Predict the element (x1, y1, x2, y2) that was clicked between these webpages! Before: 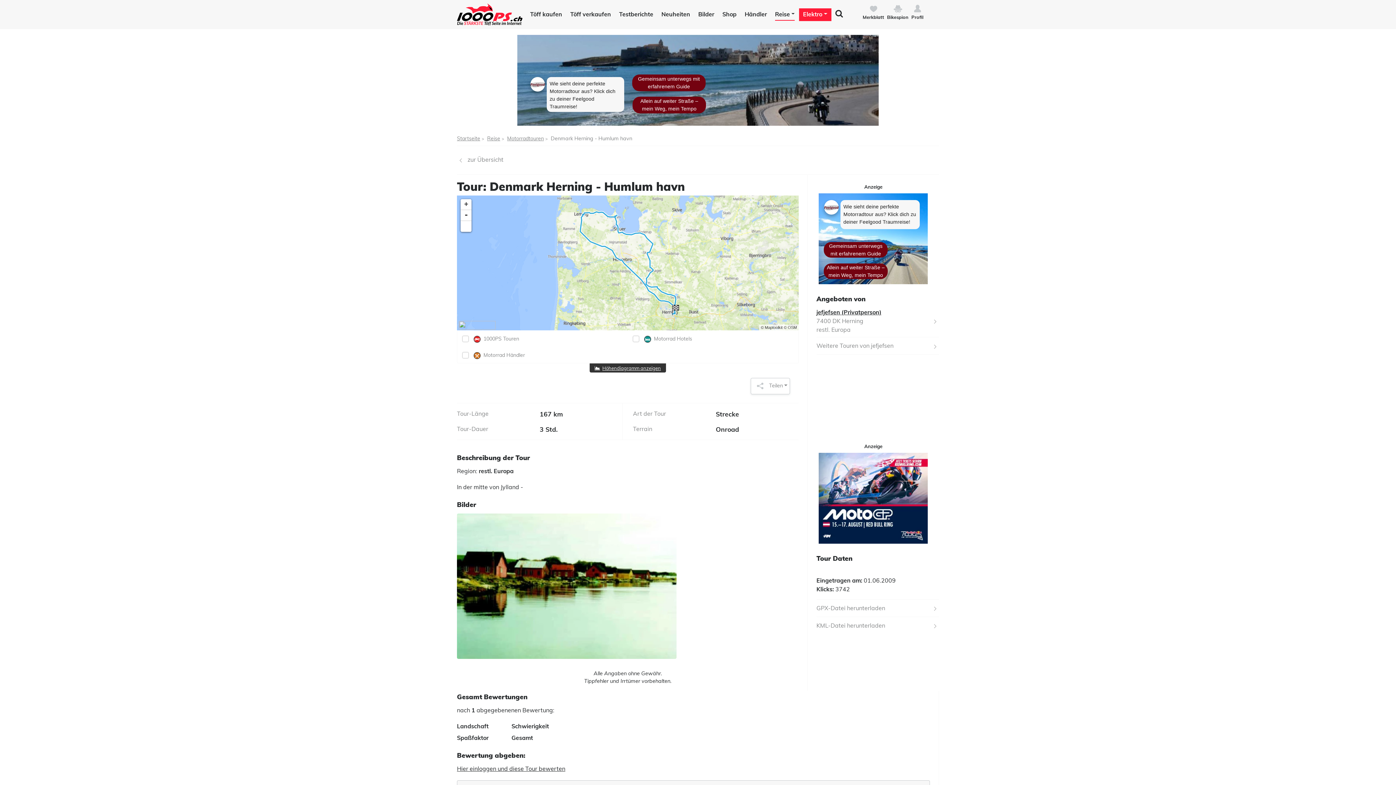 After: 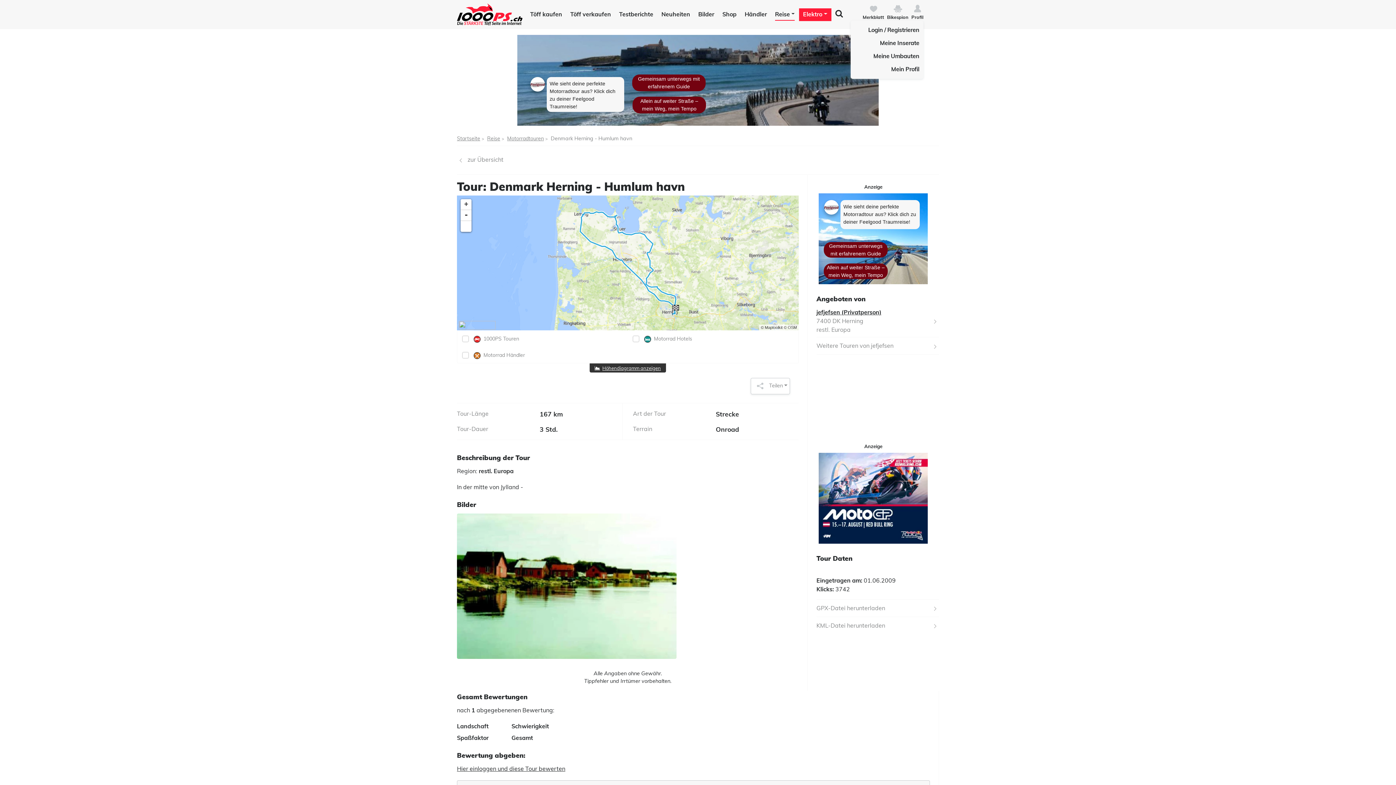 Action: bbox: (911, 3, 923, 20) label: Profil